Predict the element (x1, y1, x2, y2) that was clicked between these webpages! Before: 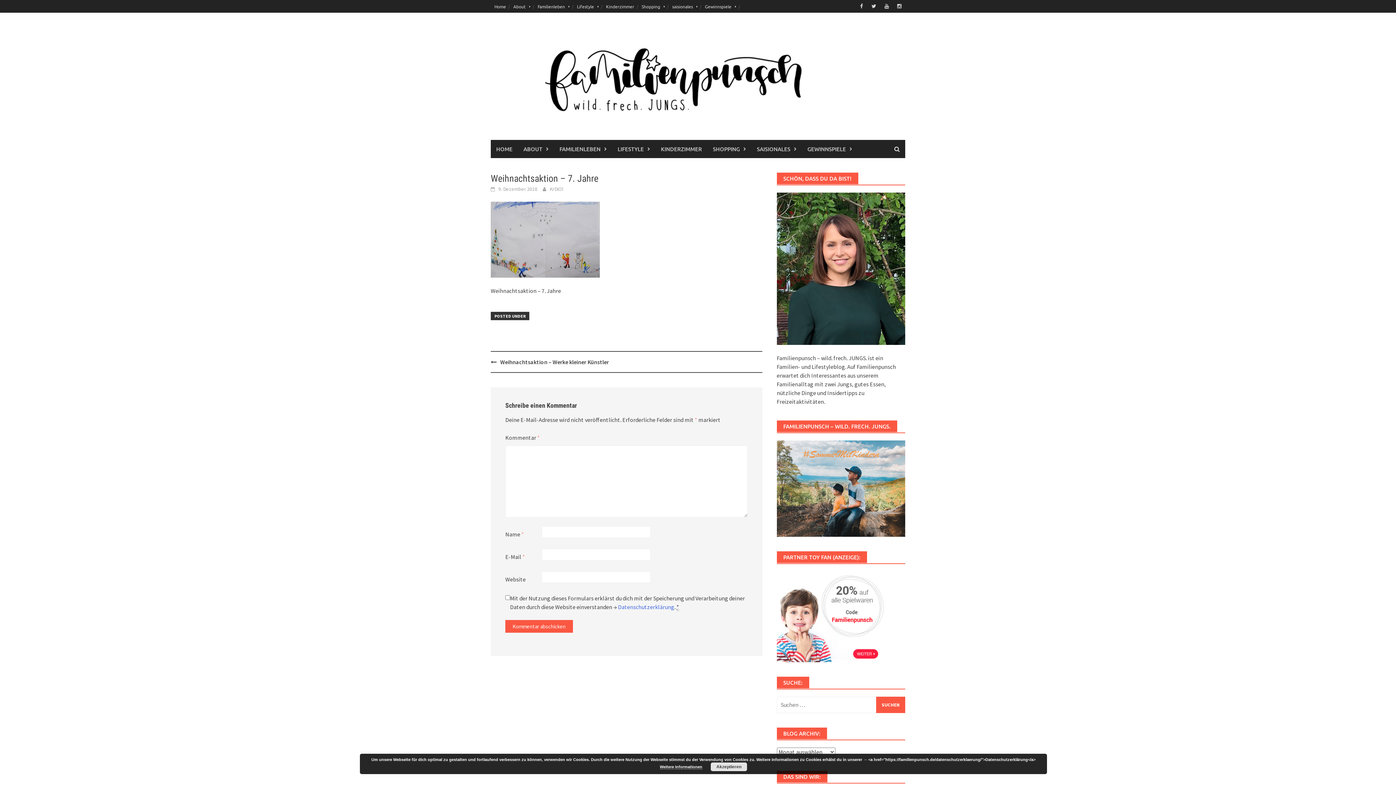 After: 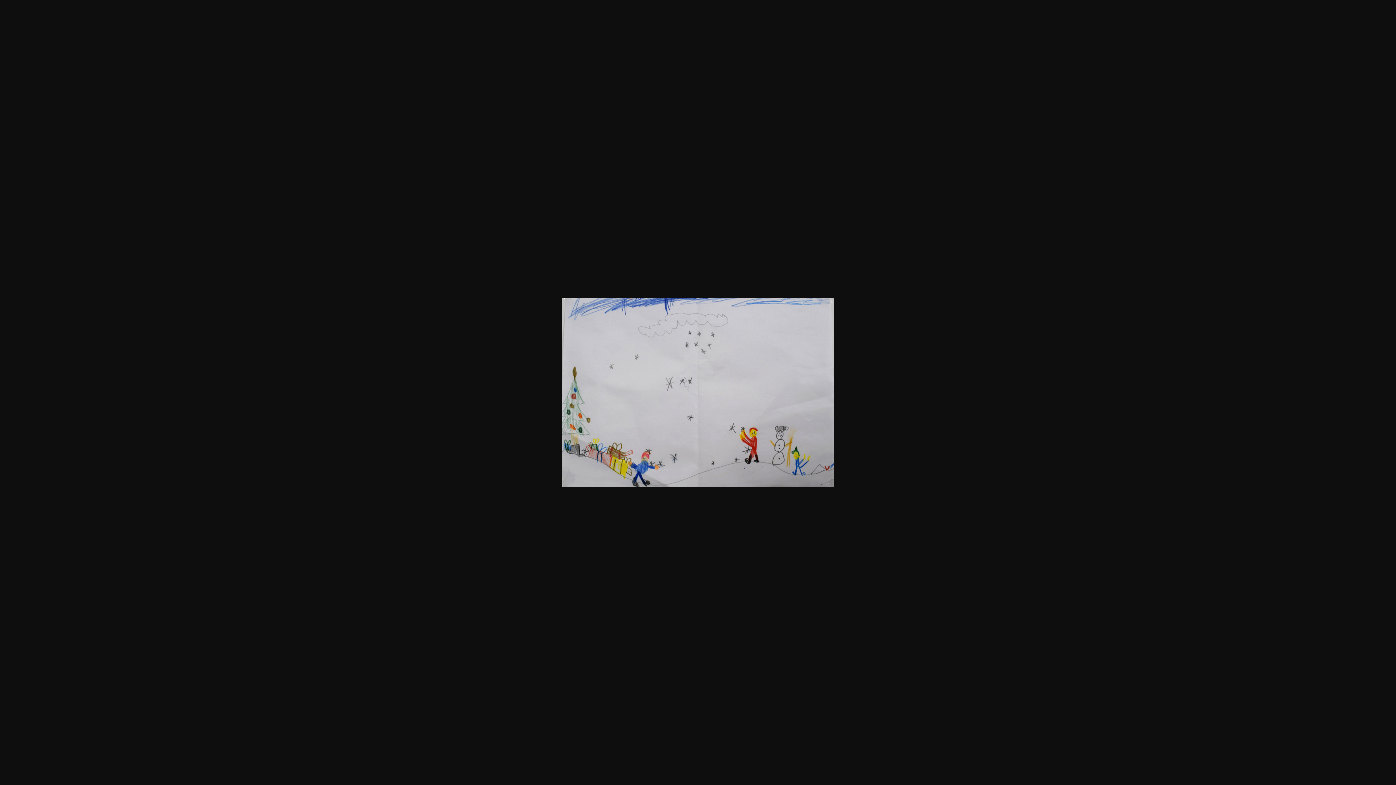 Action: bbox: (490, 235, 600, 242)